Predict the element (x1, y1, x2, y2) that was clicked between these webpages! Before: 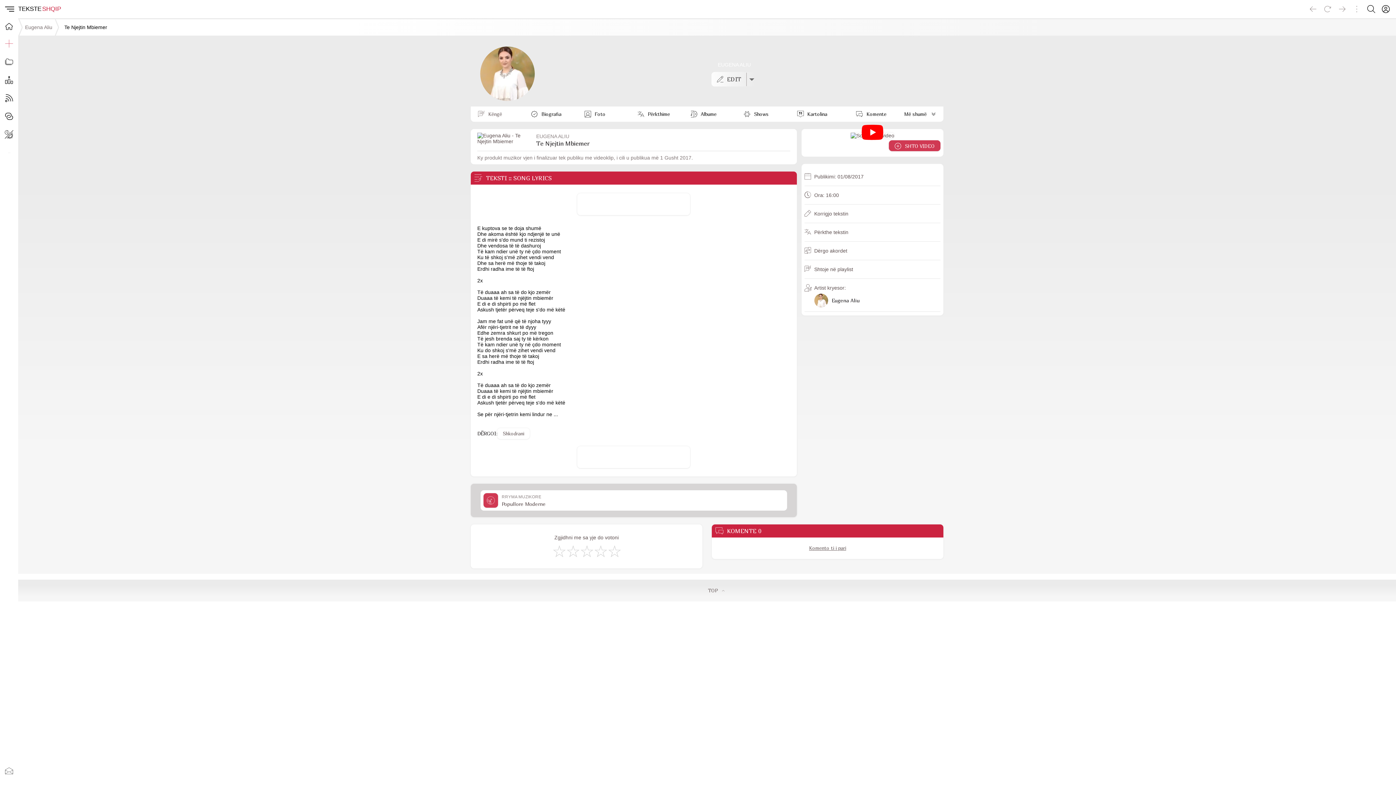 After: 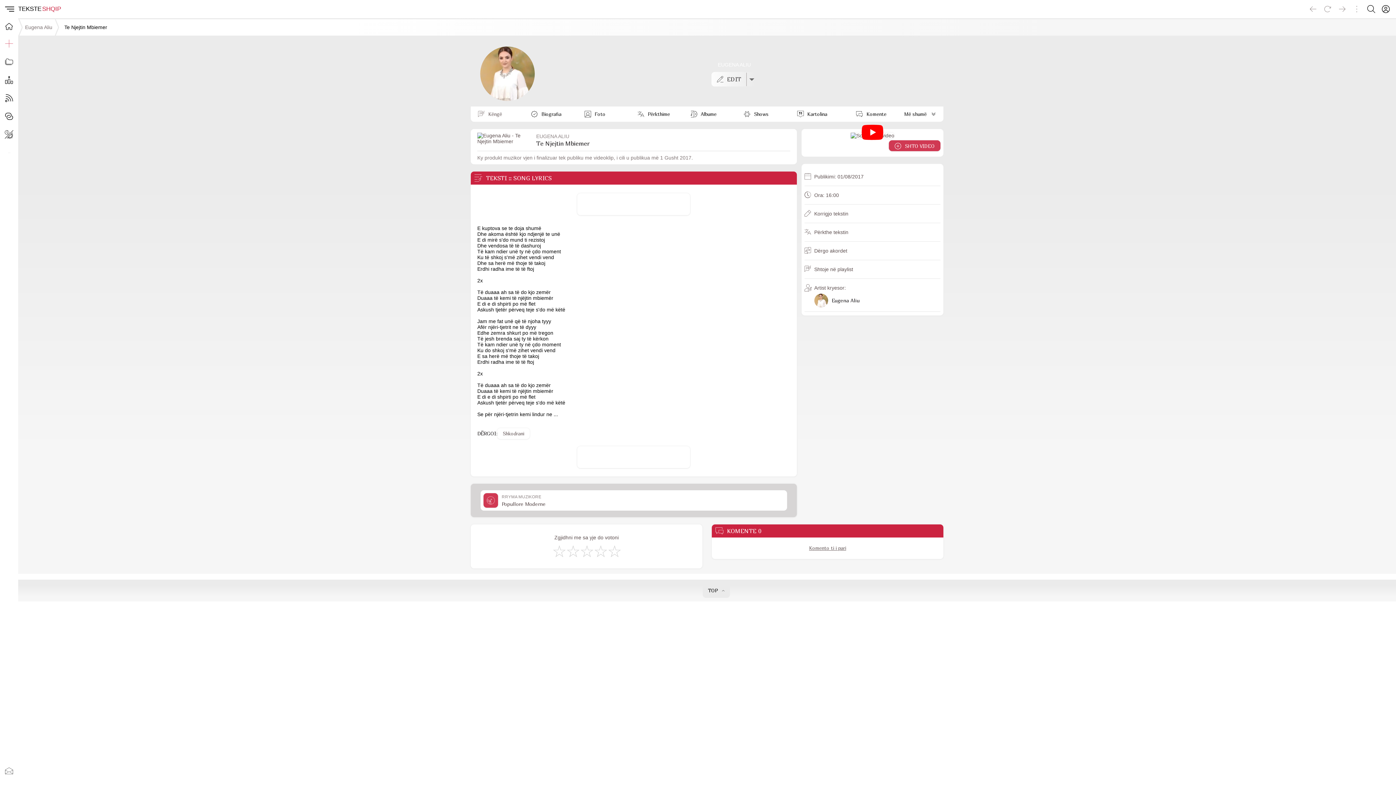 Action: label: TOP bbox: (702, 588, 730, 593)